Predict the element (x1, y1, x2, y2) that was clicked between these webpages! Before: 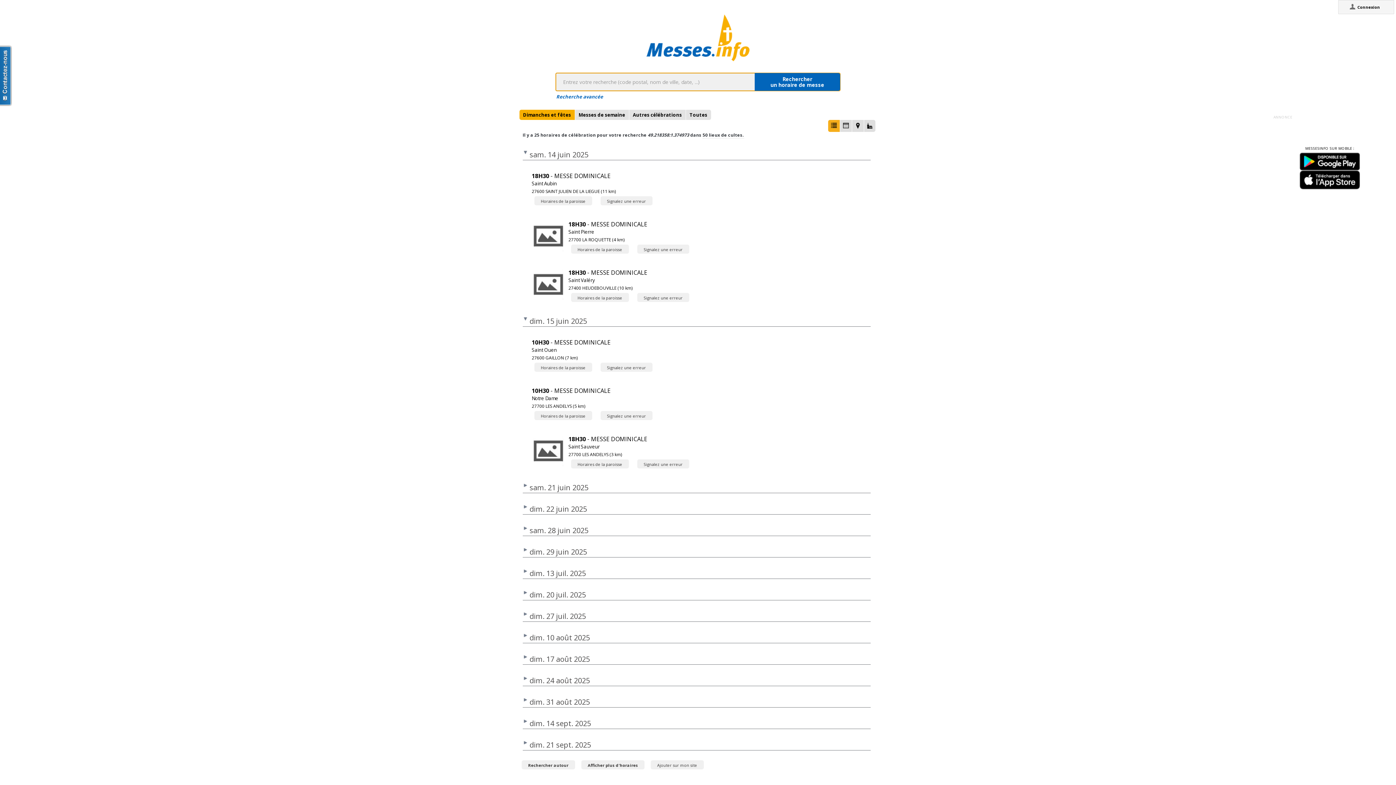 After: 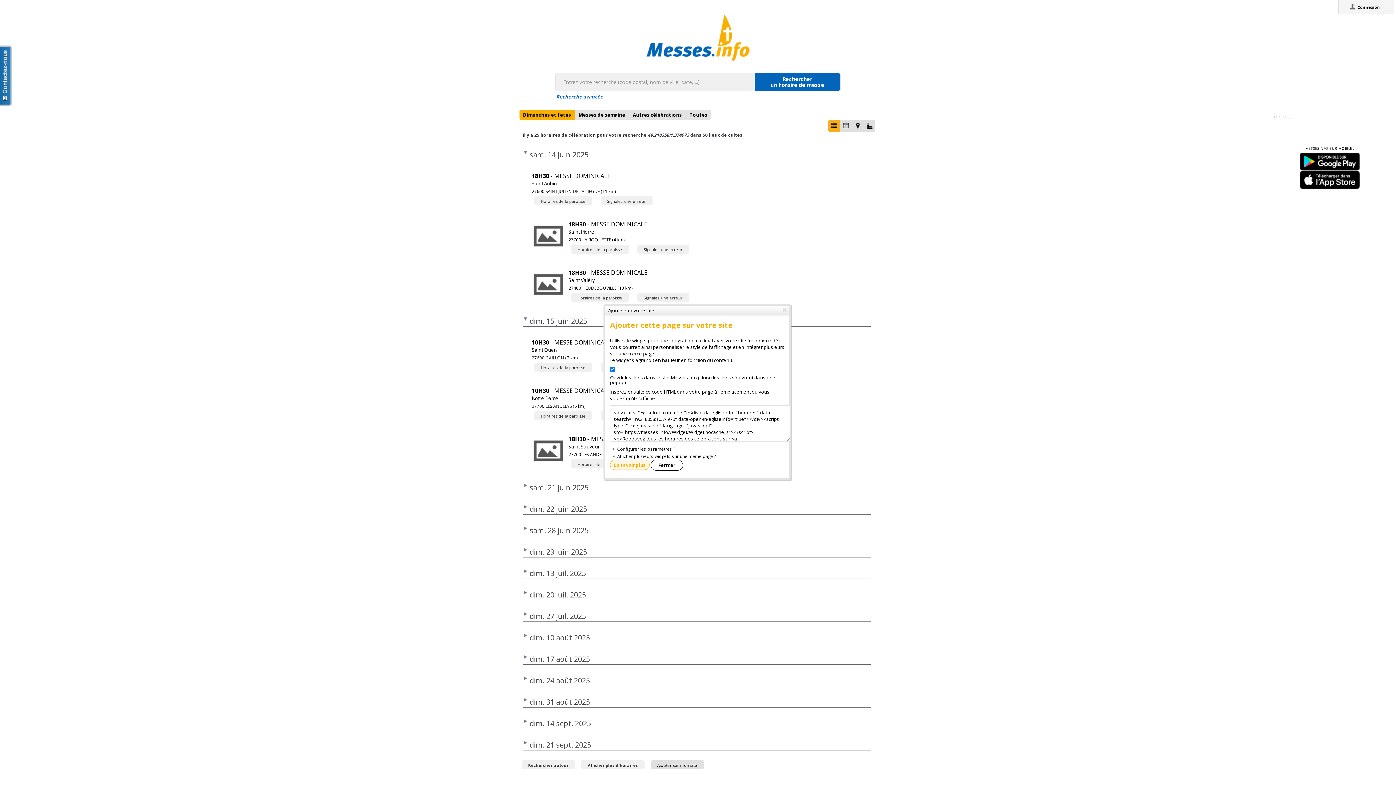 Action: label: Ajouter sur mon site bbox: (650, 615, 703, 624)